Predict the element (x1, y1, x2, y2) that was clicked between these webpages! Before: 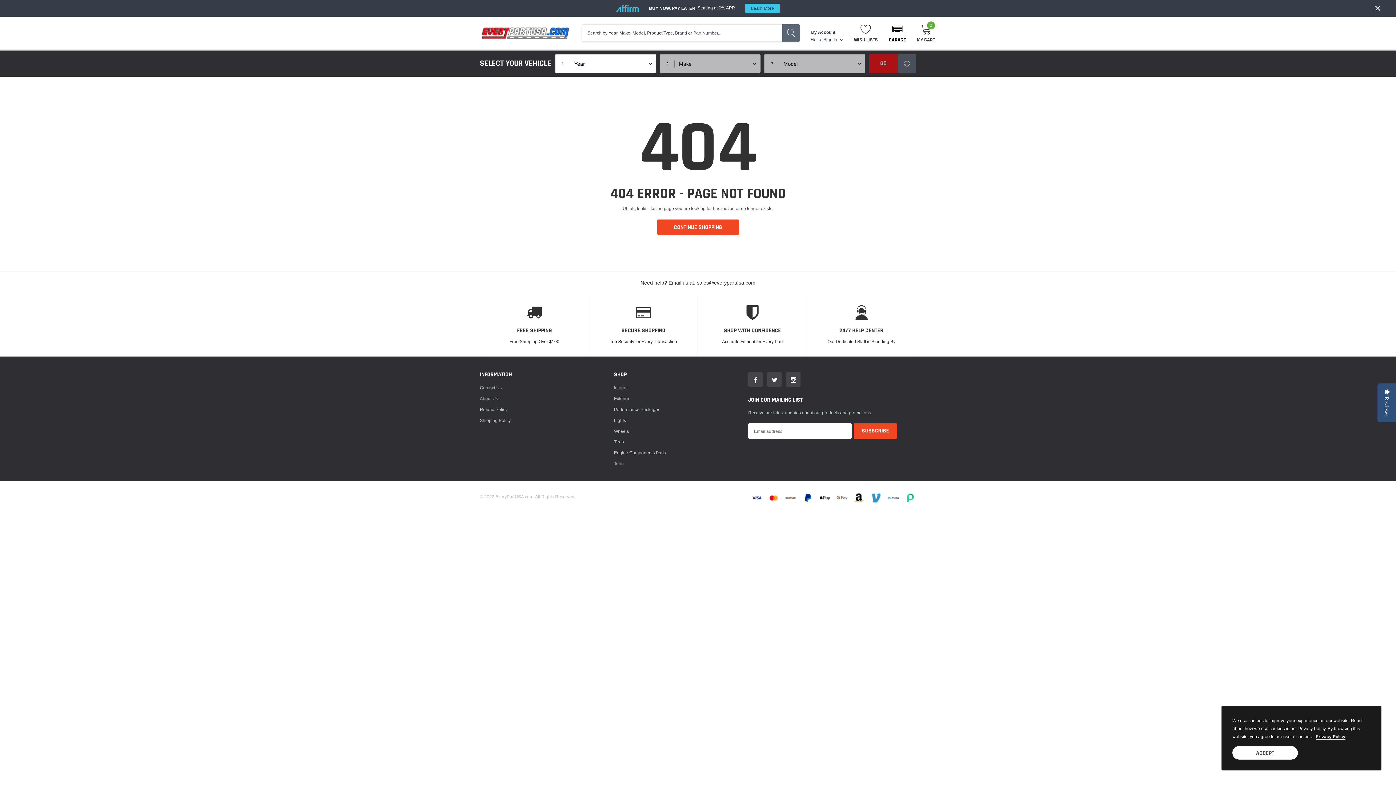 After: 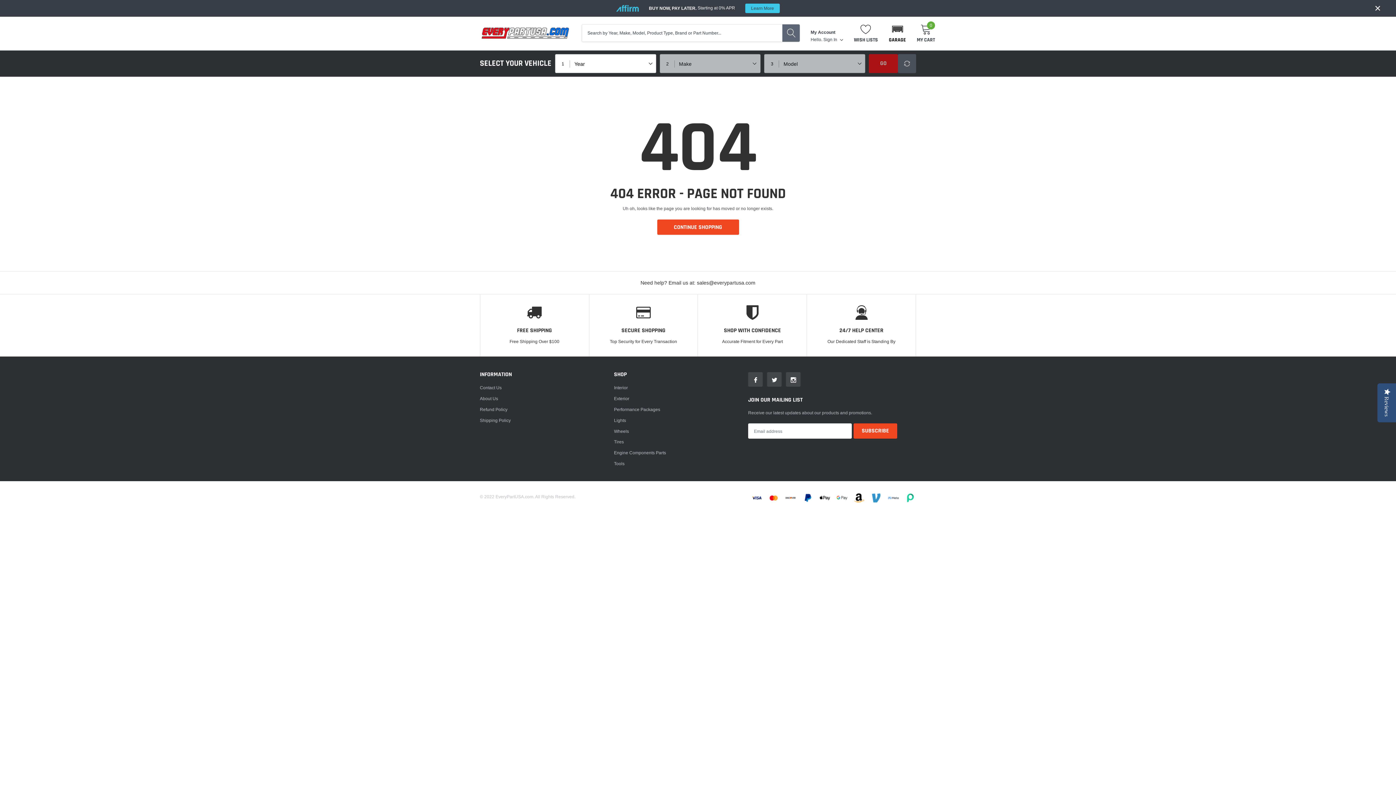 Action: label: link bbox: (1232, 746, 1298, 760)